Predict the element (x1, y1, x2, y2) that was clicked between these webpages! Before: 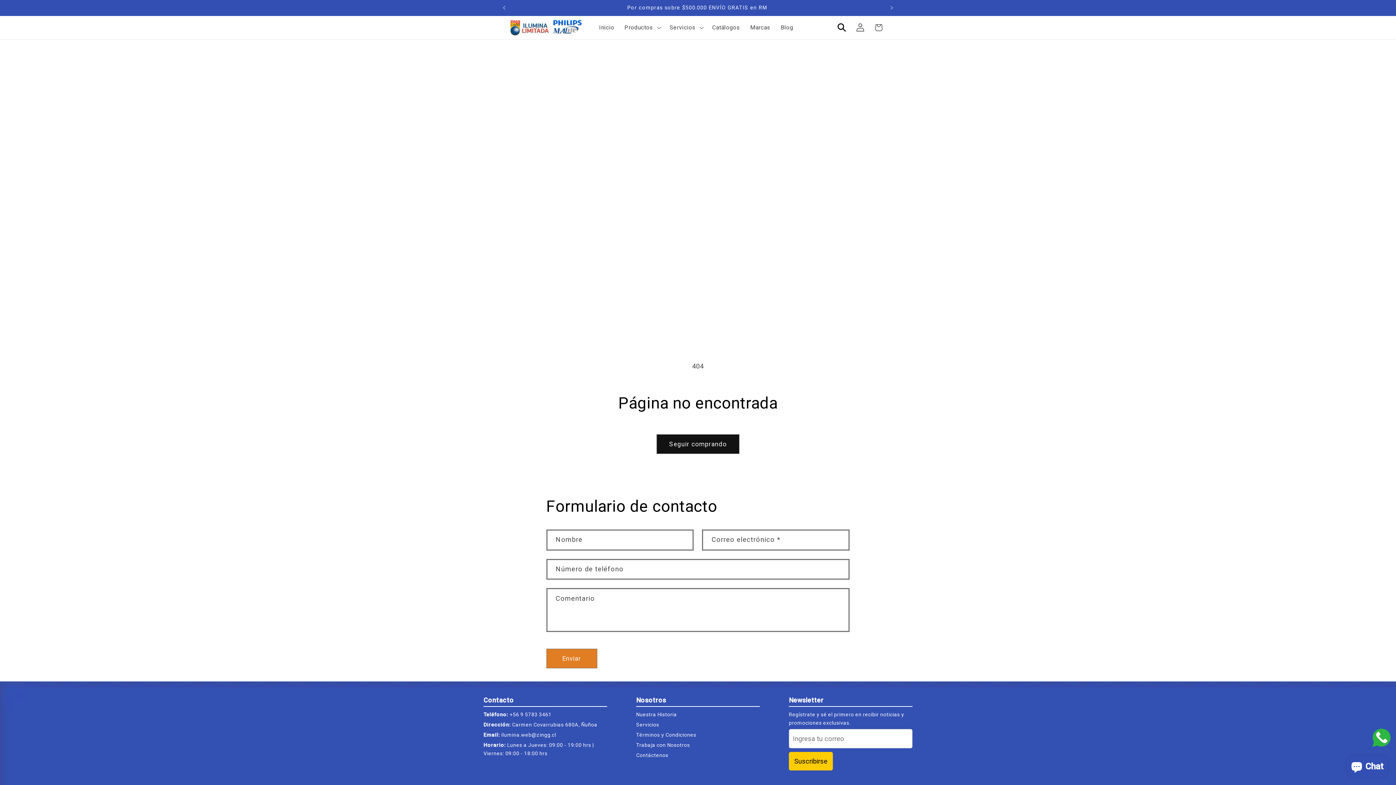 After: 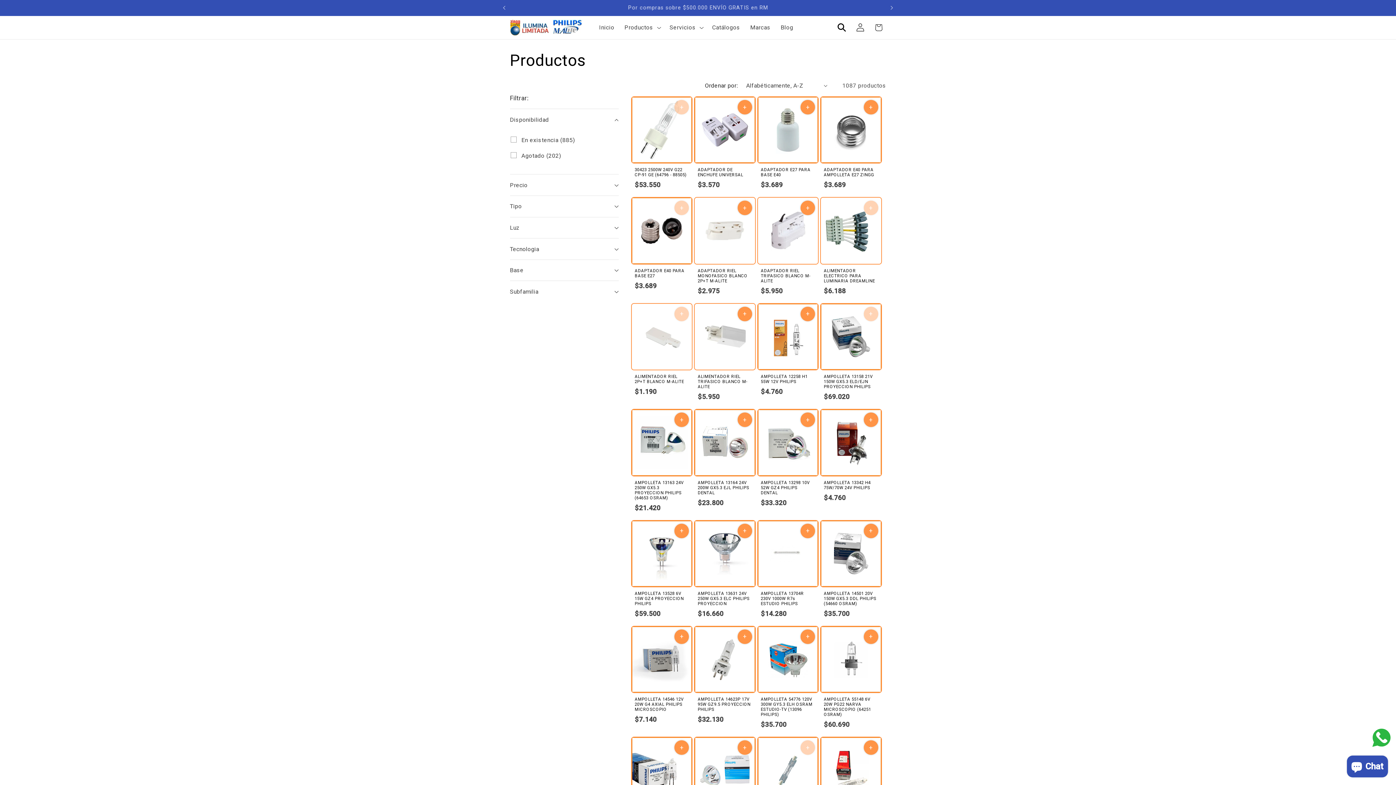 Action: label: Seguir comprando bbox: (656, 434, 739, 454)